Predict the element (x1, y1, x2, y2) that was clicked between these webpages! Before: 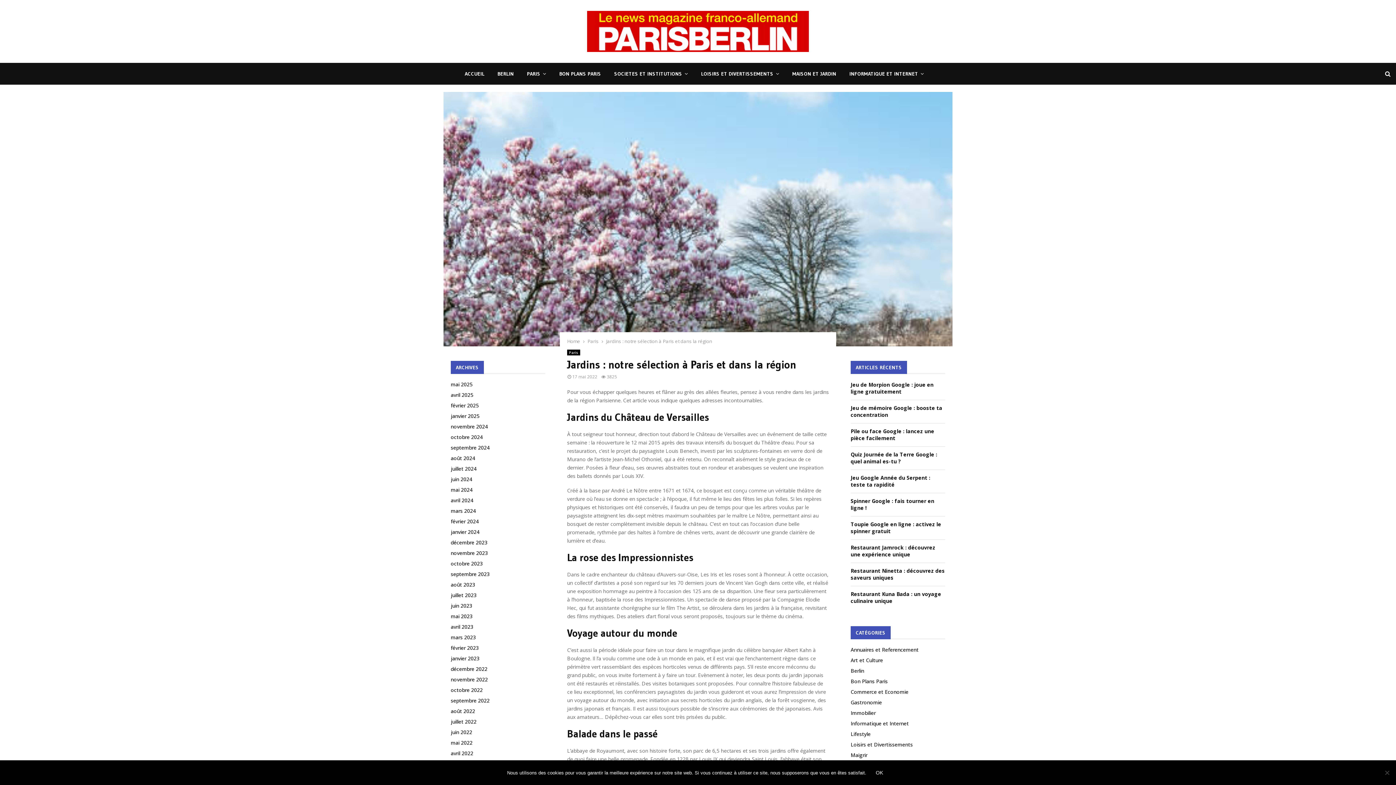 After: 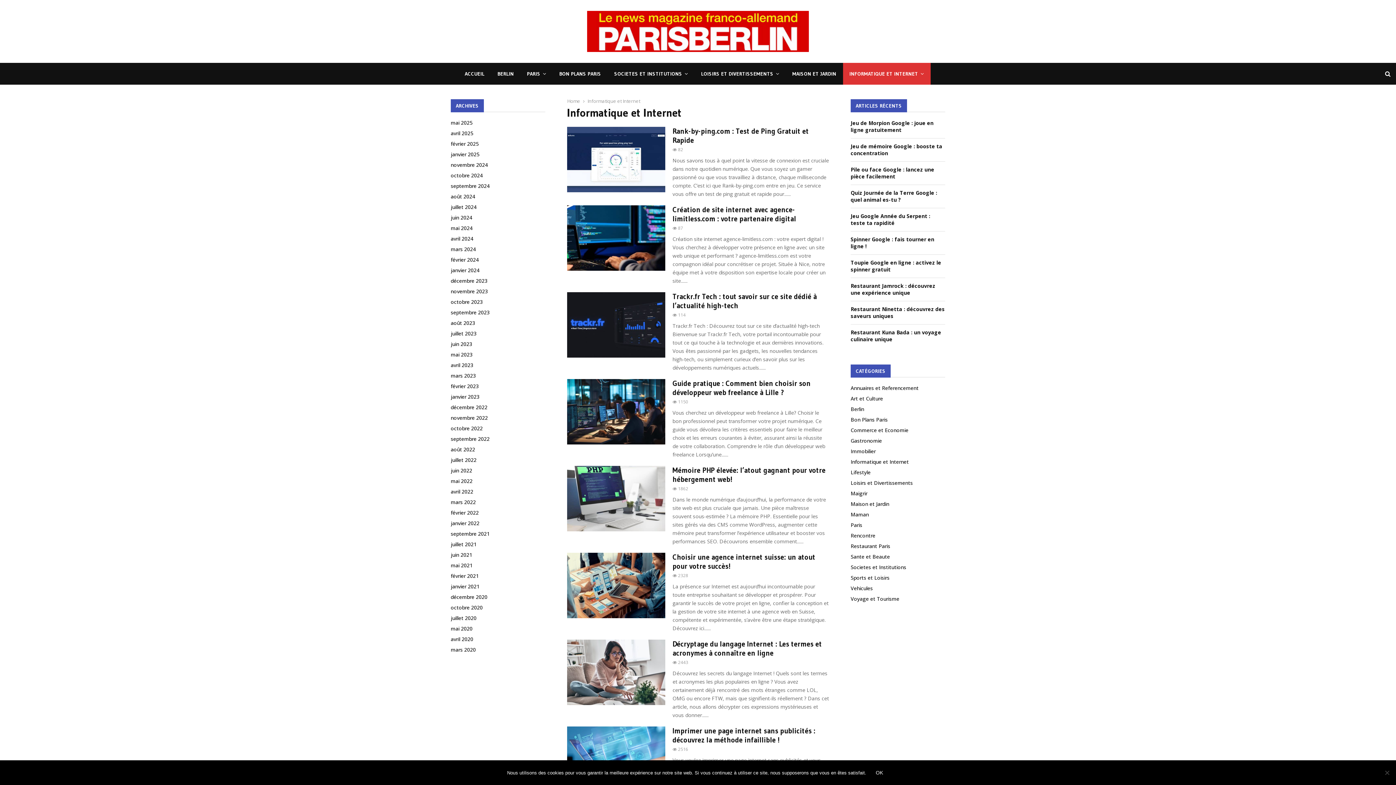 Action: bbox: (843, 62, 930, 84) label: INFORMATIQUE ET INTERNET